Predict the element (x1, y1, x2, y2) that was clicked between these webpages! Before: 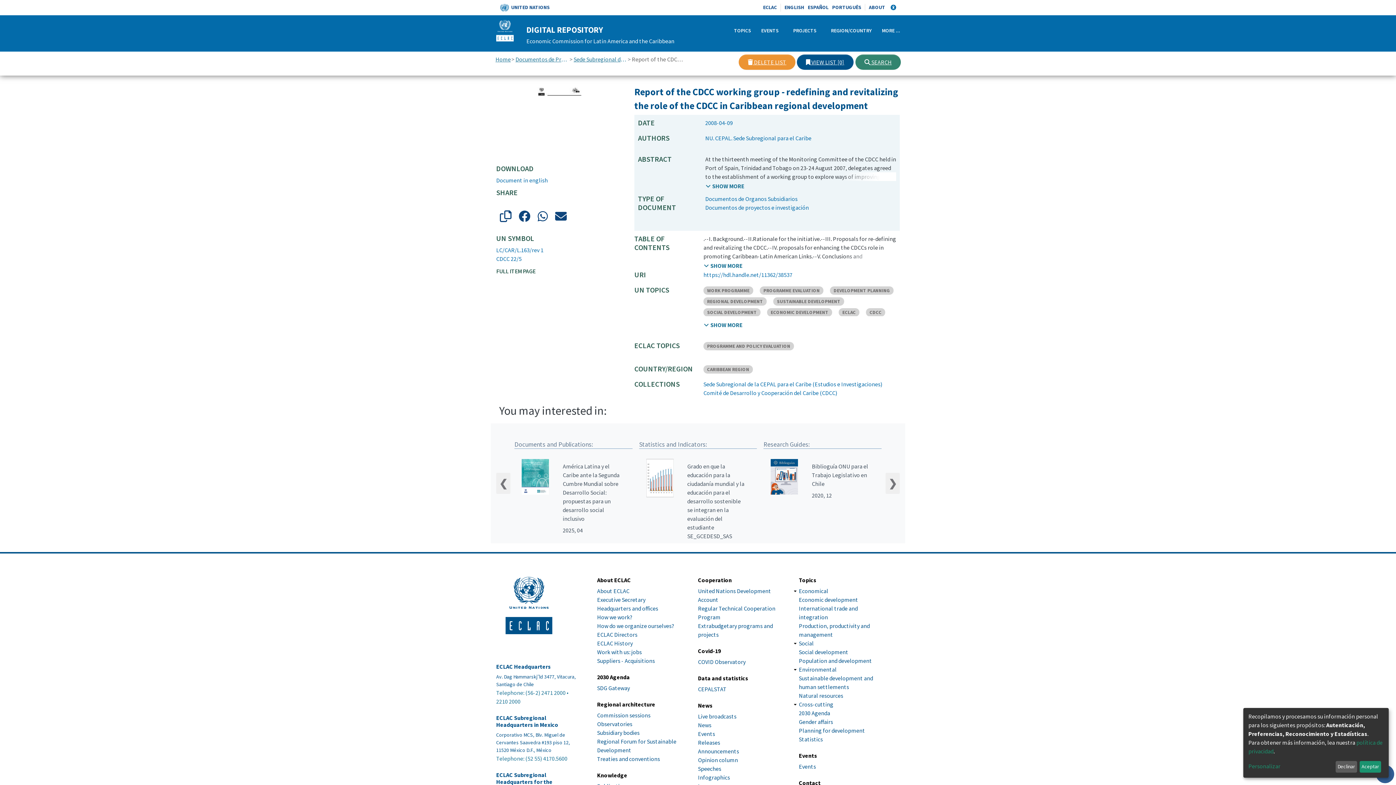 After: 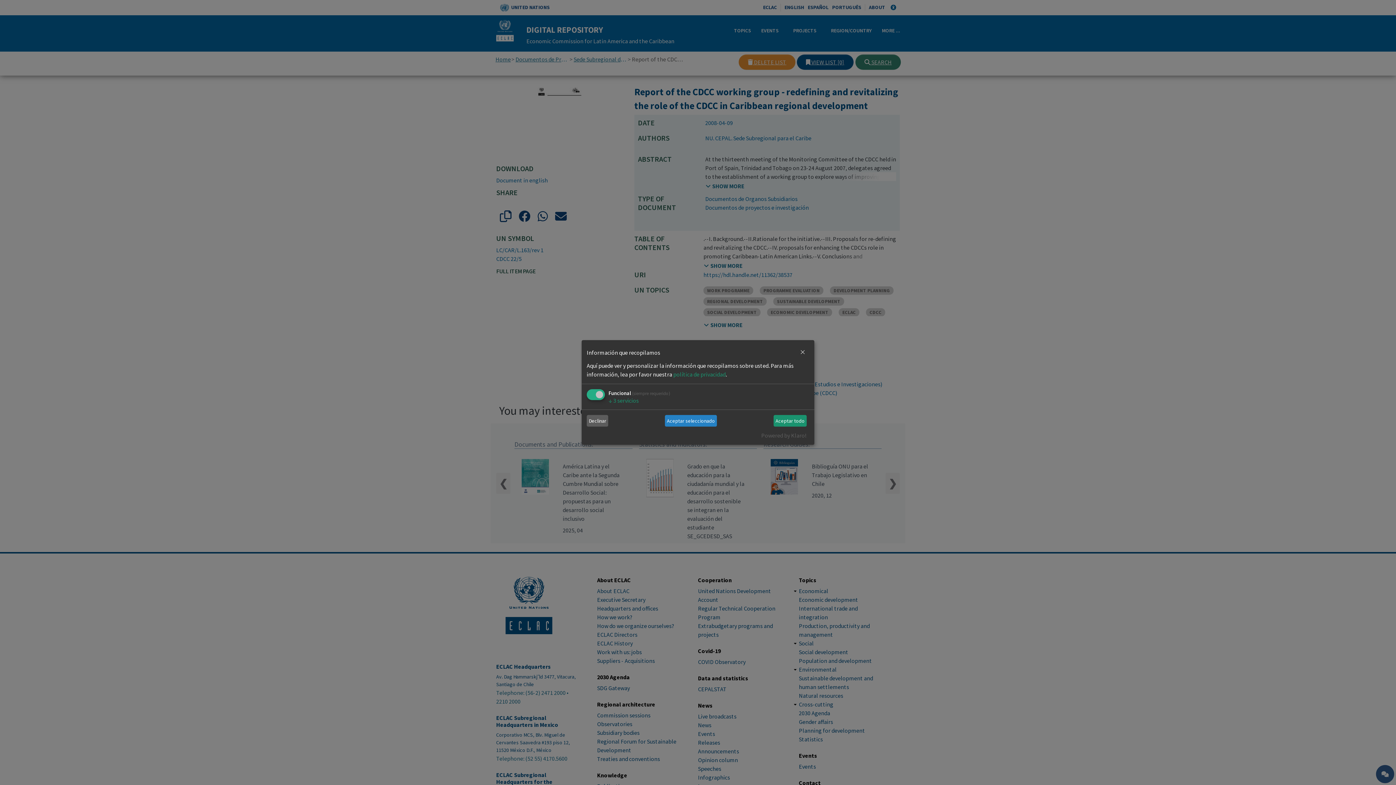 Action: bbox: (1248, 762, 1332, 771) label: Personalizar